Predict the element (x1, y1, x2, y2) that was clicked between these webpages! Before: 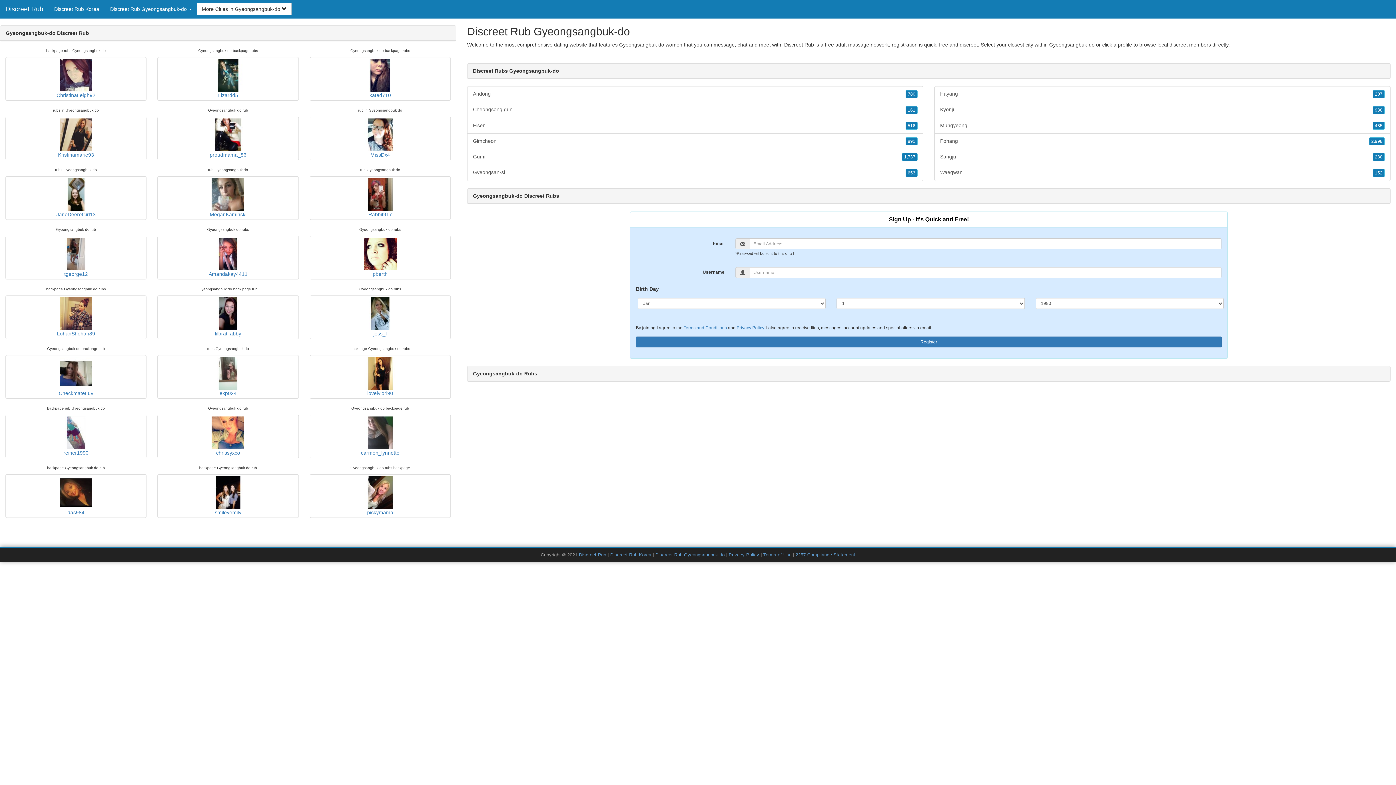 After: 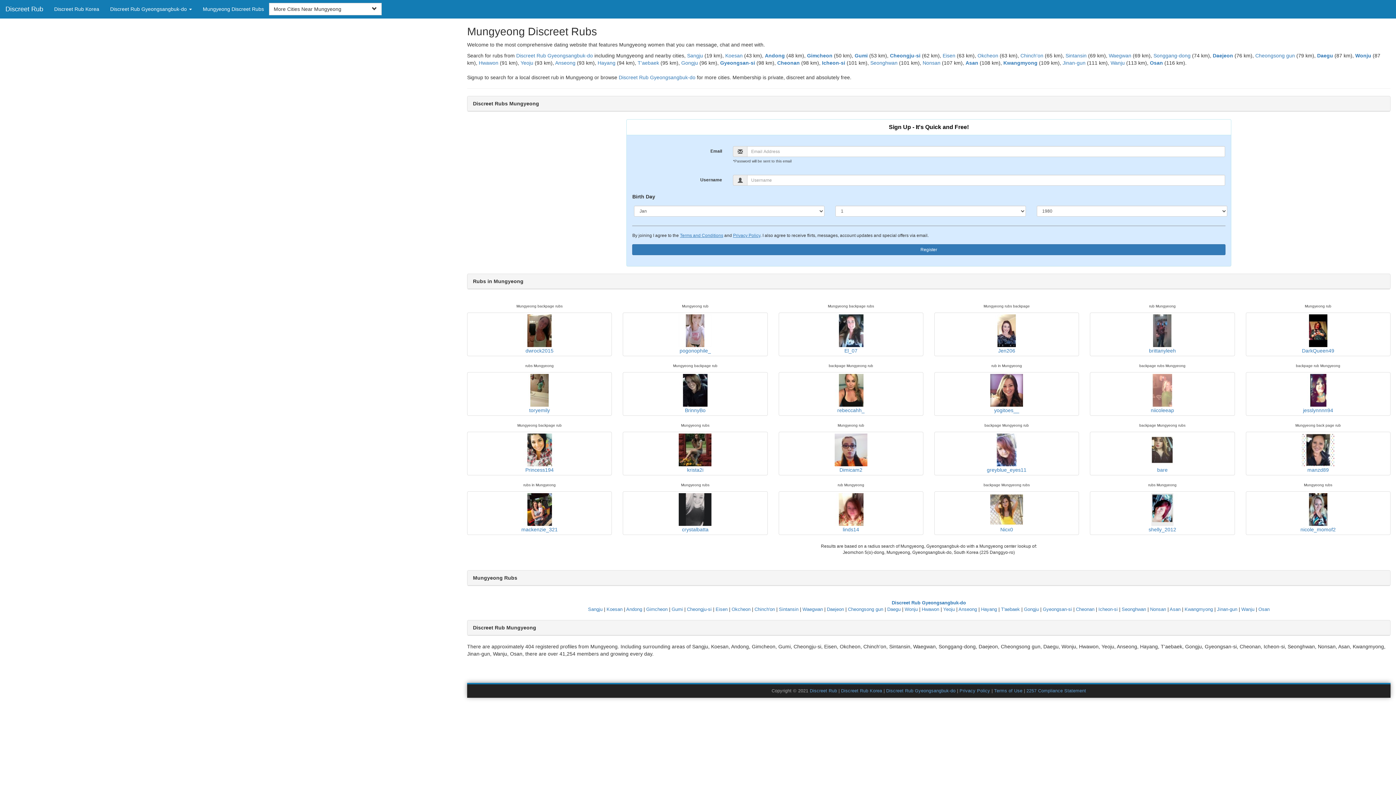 Action: bbox: (1373, 121, 1385, 129) label: 485